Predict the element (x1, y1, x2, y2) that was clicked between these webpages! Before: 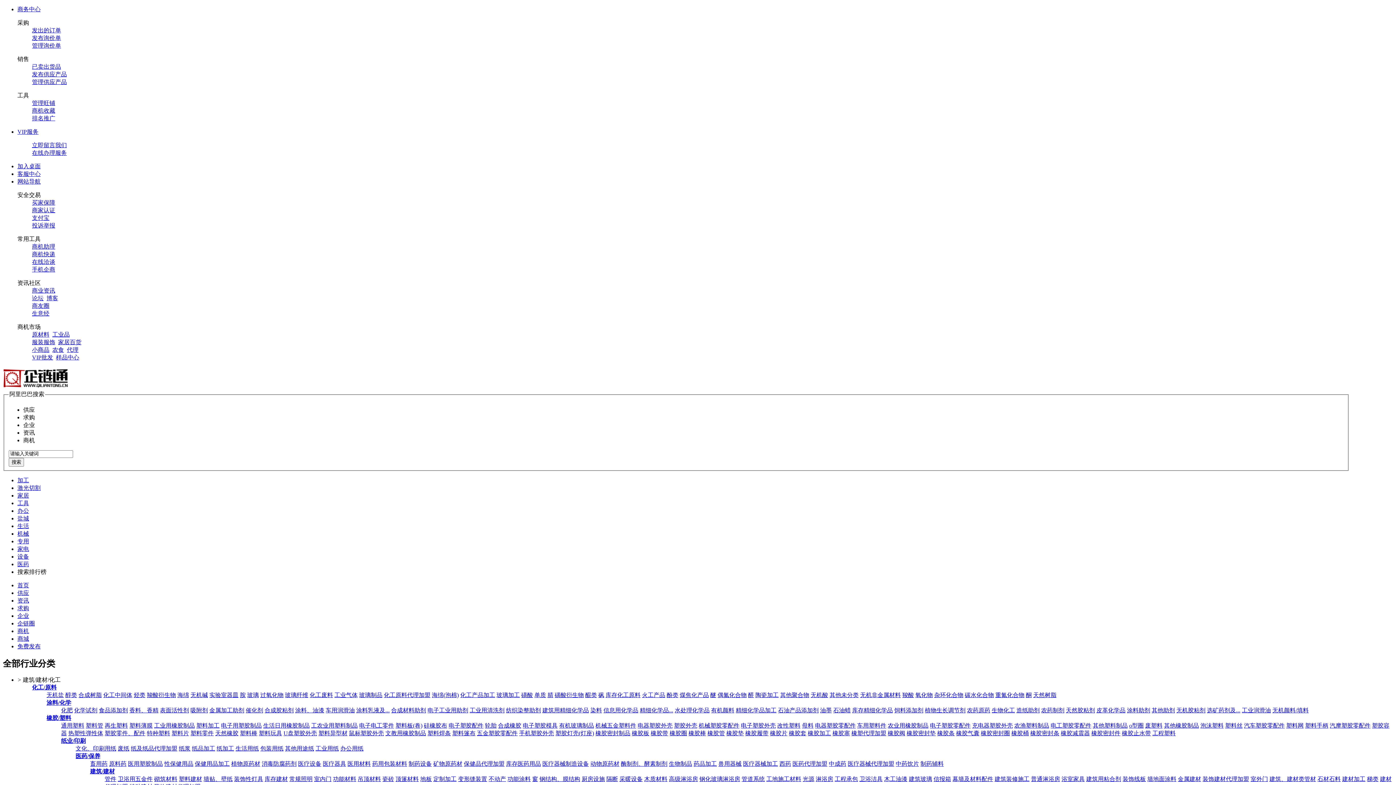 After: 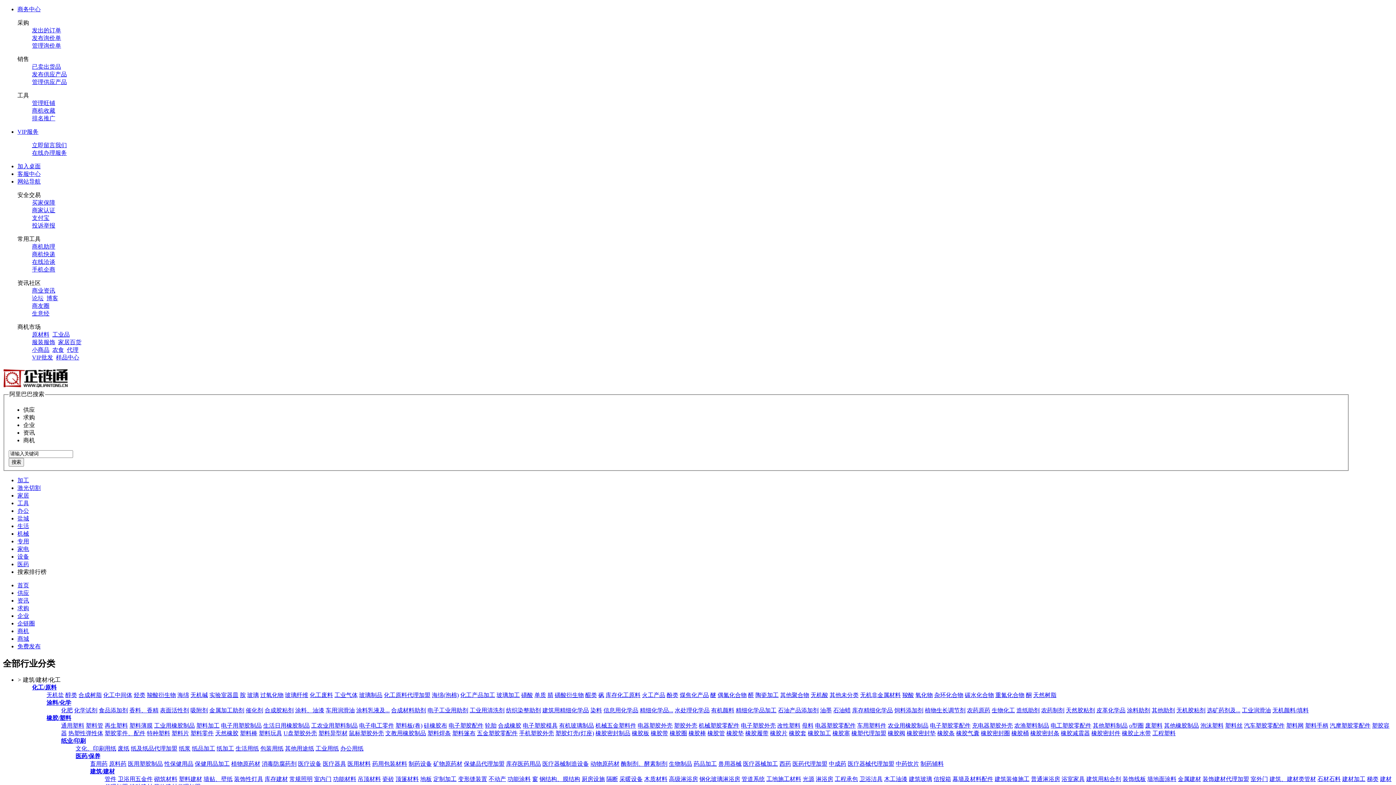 Action: bbox: (637, 723, 672, 729) label: 电器塑胶外壳